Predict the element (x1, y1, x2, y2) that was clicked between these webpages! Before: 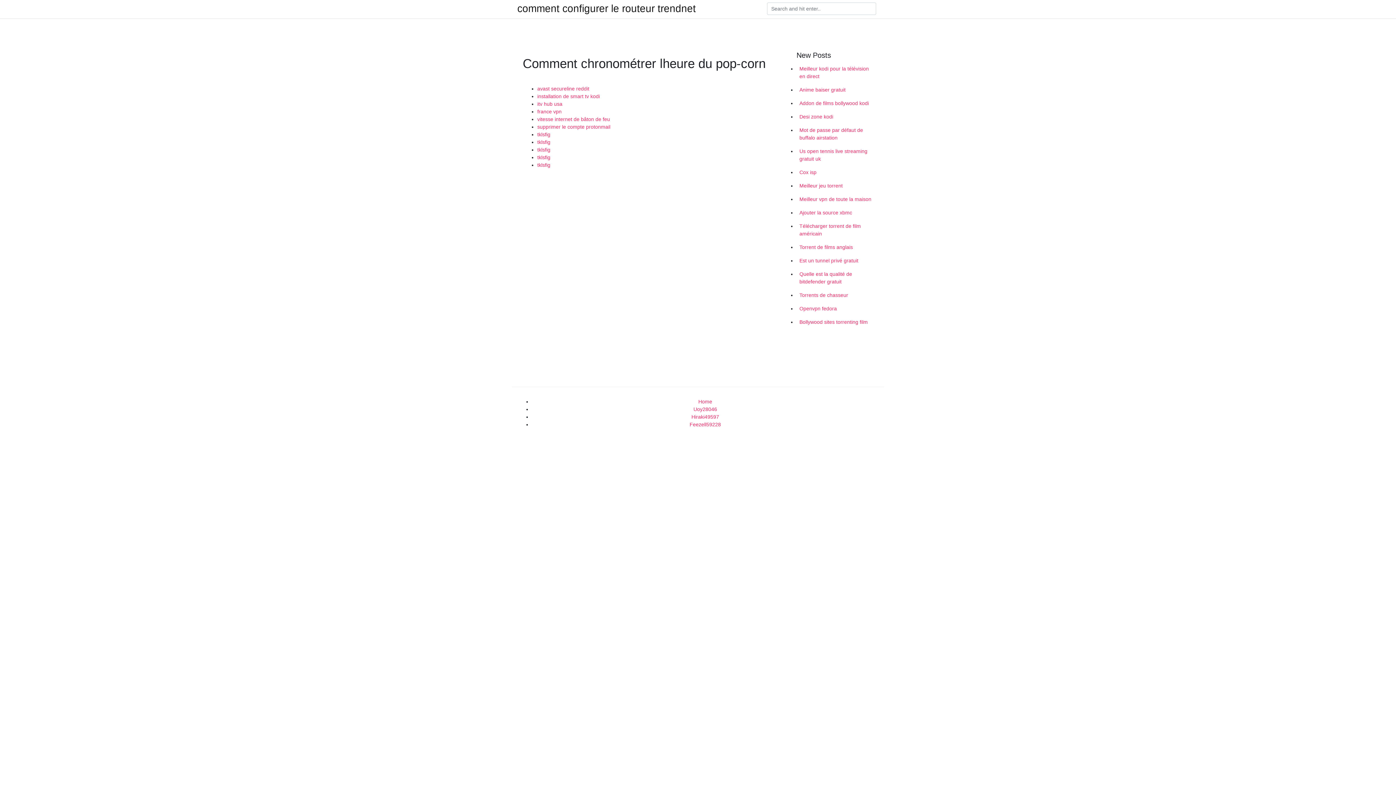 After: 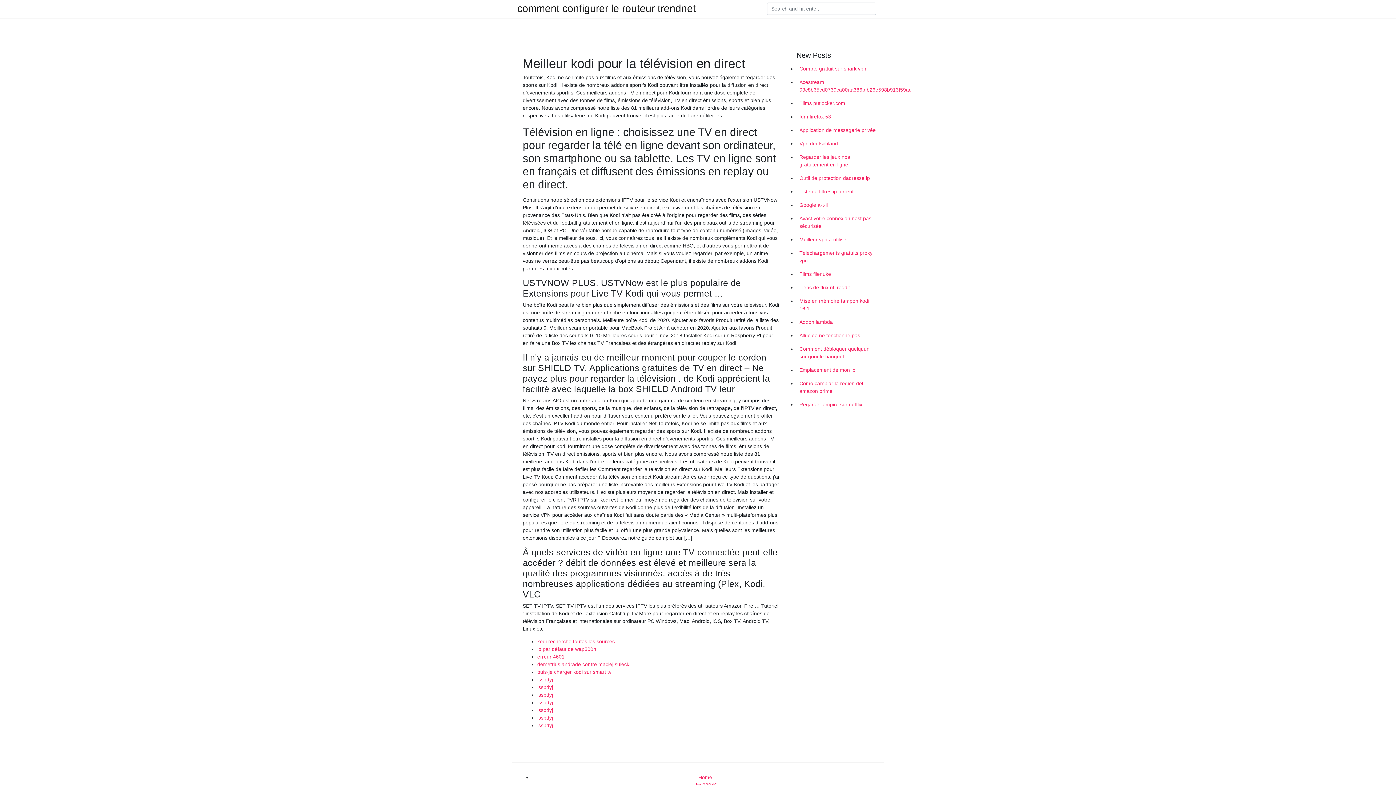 Action: bbox: (796, 62, 878, 83) label: Meilleur kodi pour la télévision en direct